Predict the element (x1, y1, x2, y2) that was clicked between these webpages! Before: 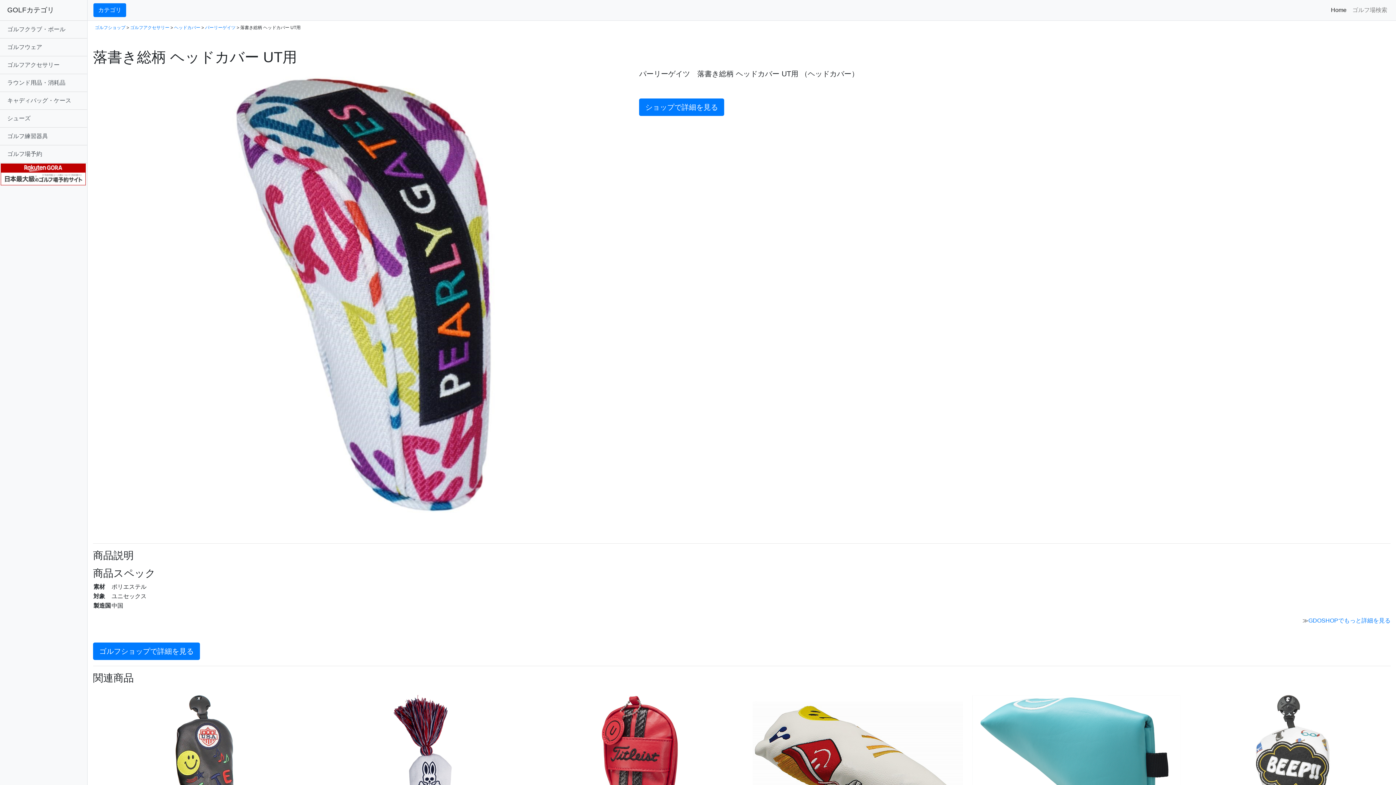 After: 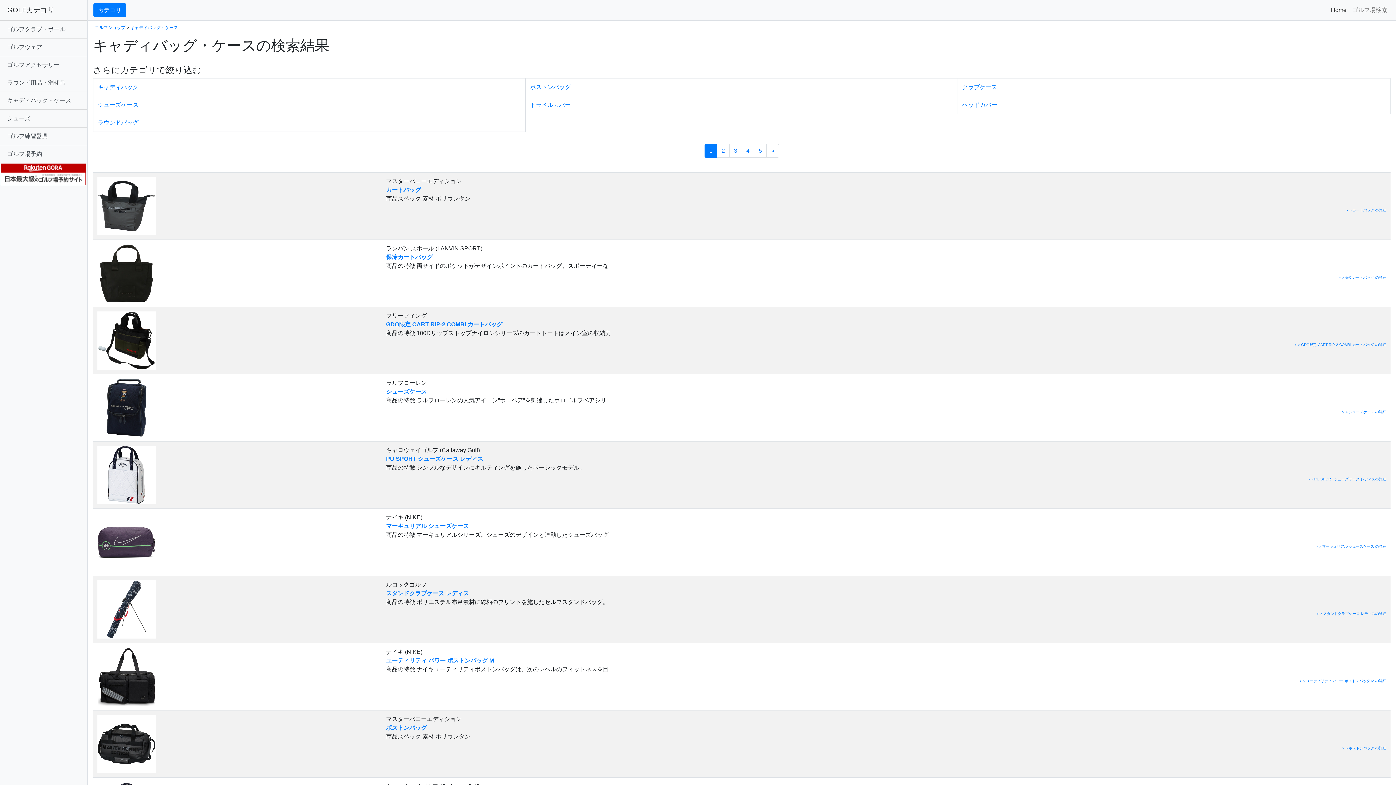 Action: bbox: (0, 91, 87, 109) label: キャディバッグ・ケース